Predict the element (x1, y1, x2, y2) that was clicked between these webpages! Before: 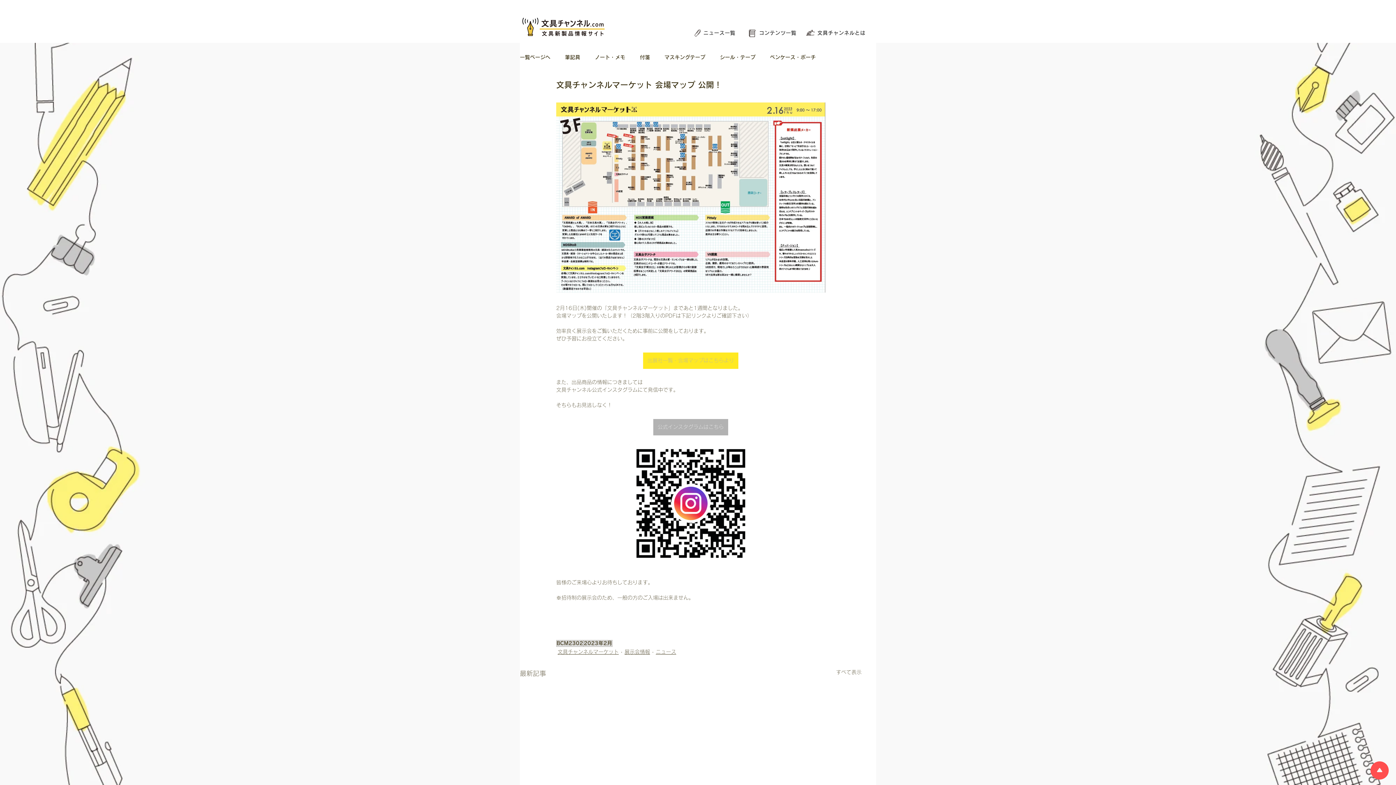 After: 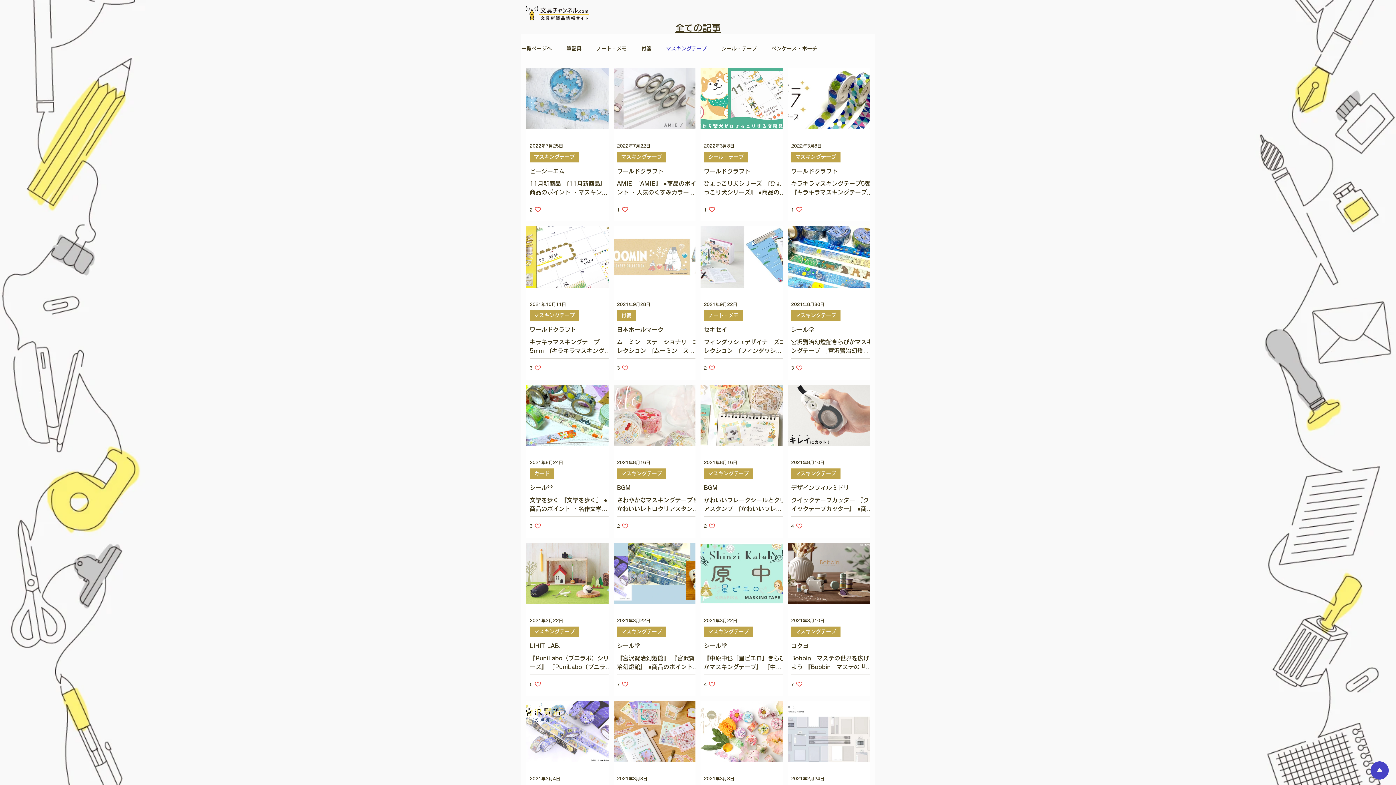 Action: label: マスキングテープ bbox: (664, 54, 705, 60)